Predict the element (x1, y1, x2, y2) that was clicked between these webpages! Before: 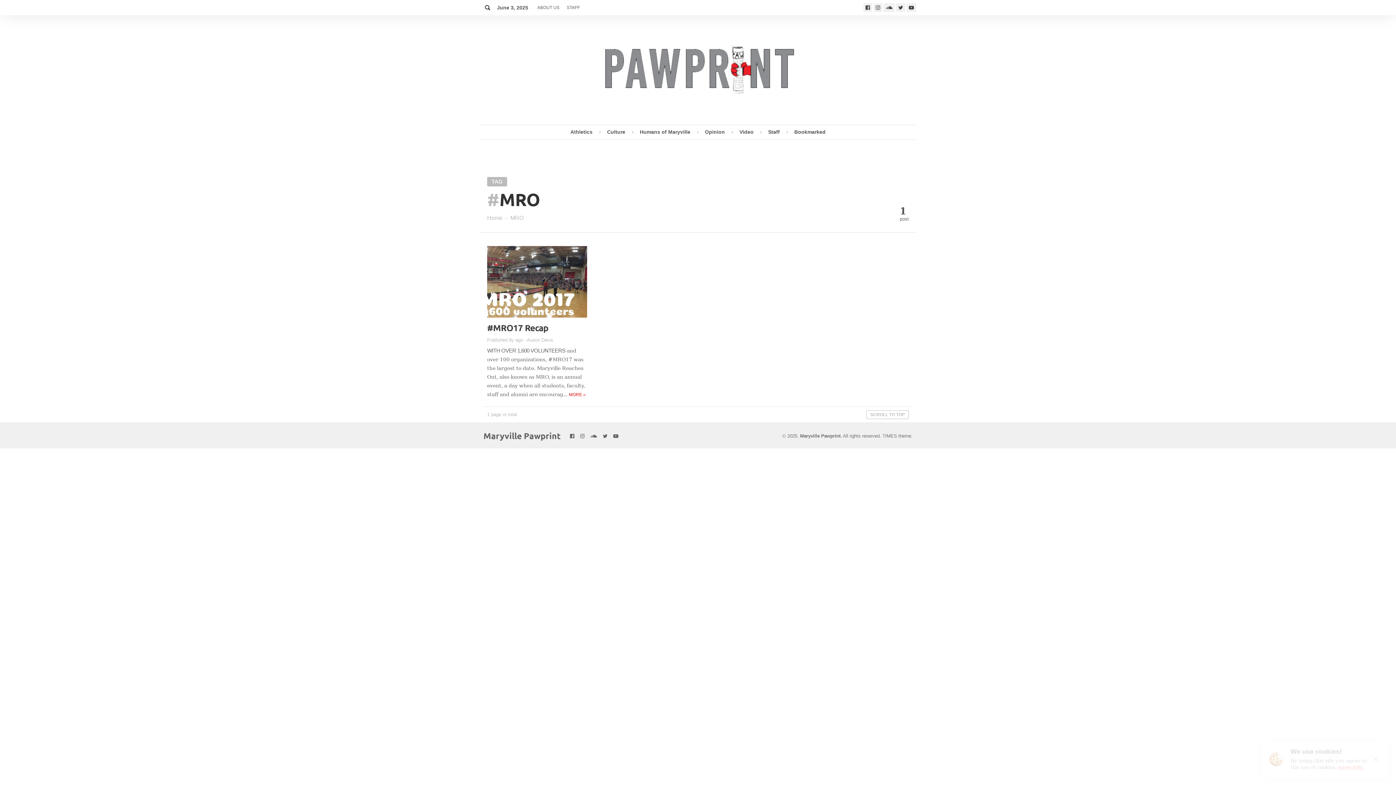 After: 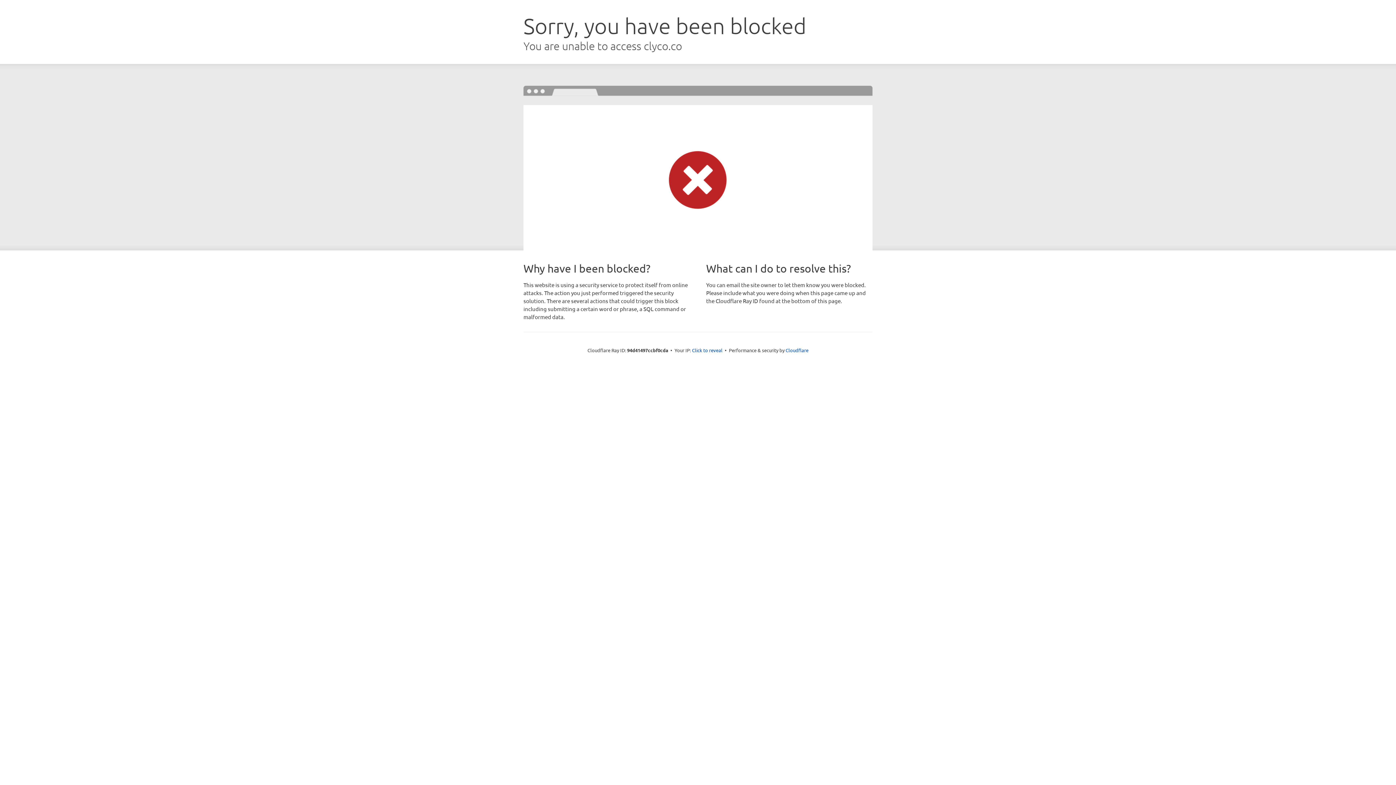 Action: bbox: (882, 433, 912, 438)